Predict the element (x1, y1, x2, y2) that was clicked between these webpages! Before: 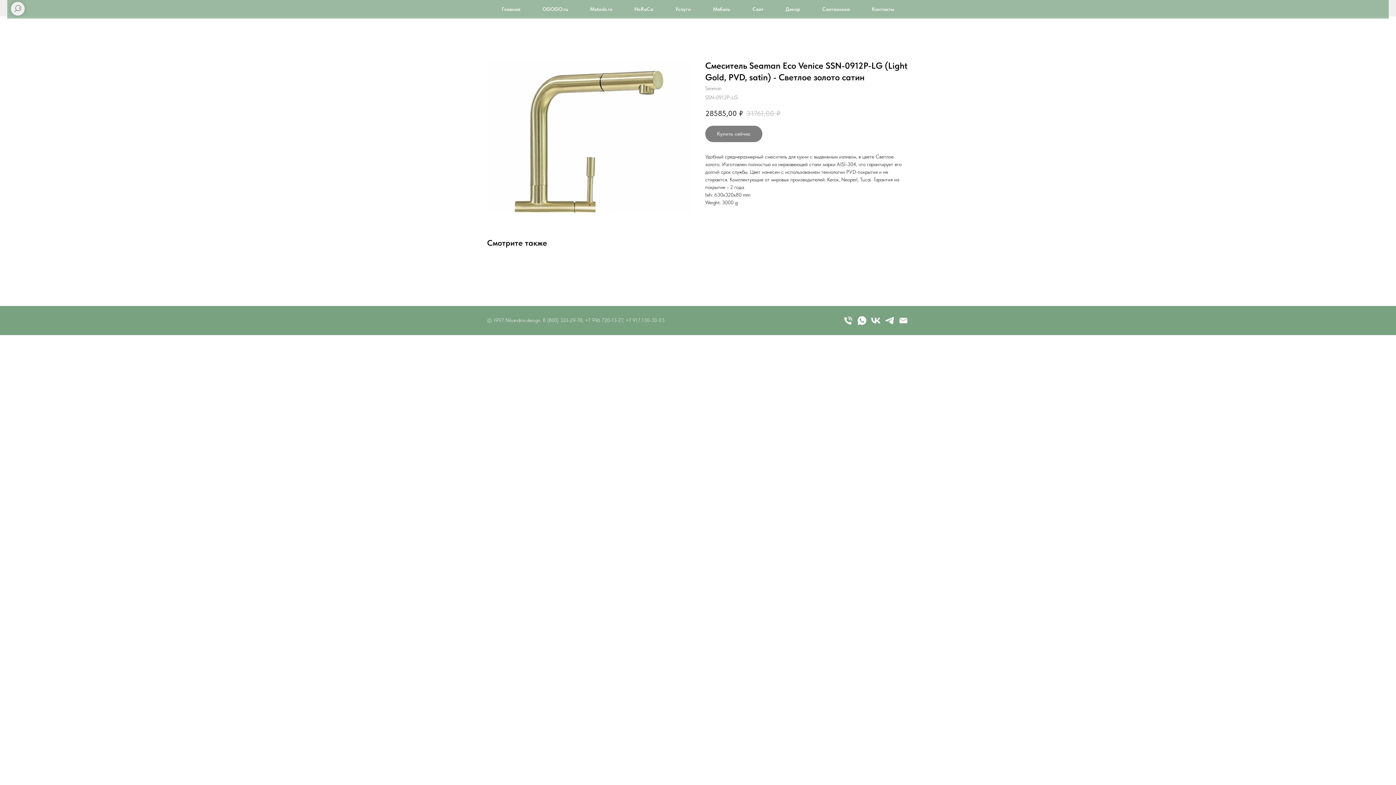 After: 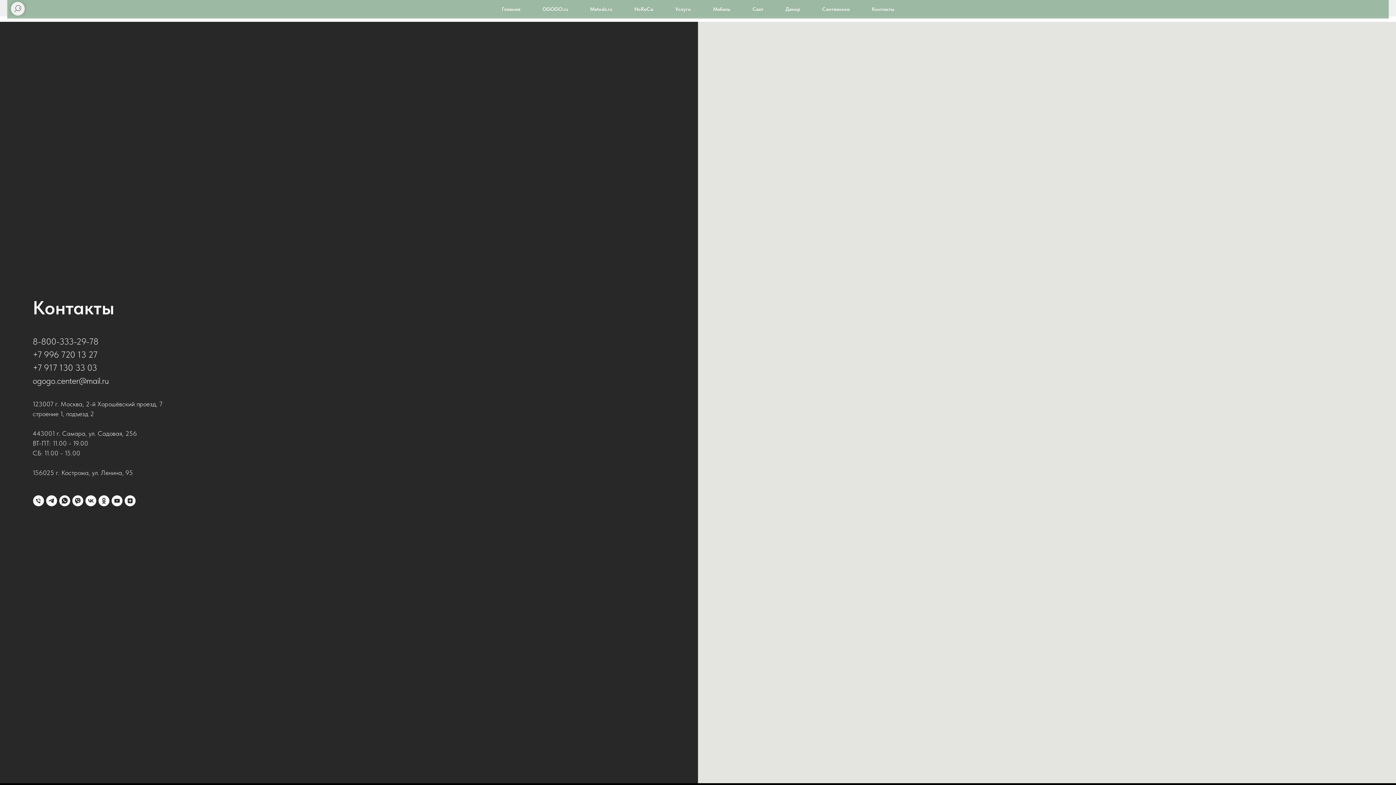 Action: bbox: (872, 6, 894, 12) label: Контакты